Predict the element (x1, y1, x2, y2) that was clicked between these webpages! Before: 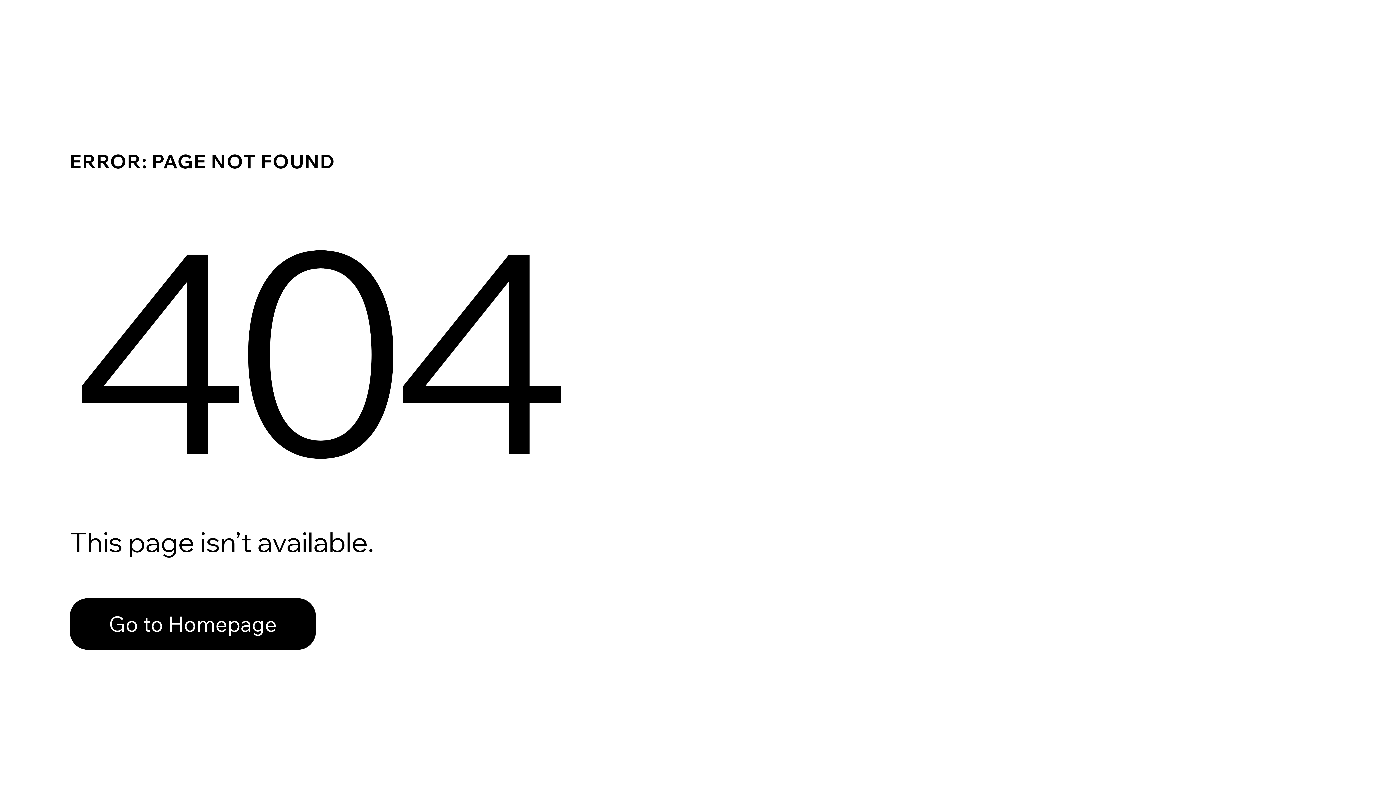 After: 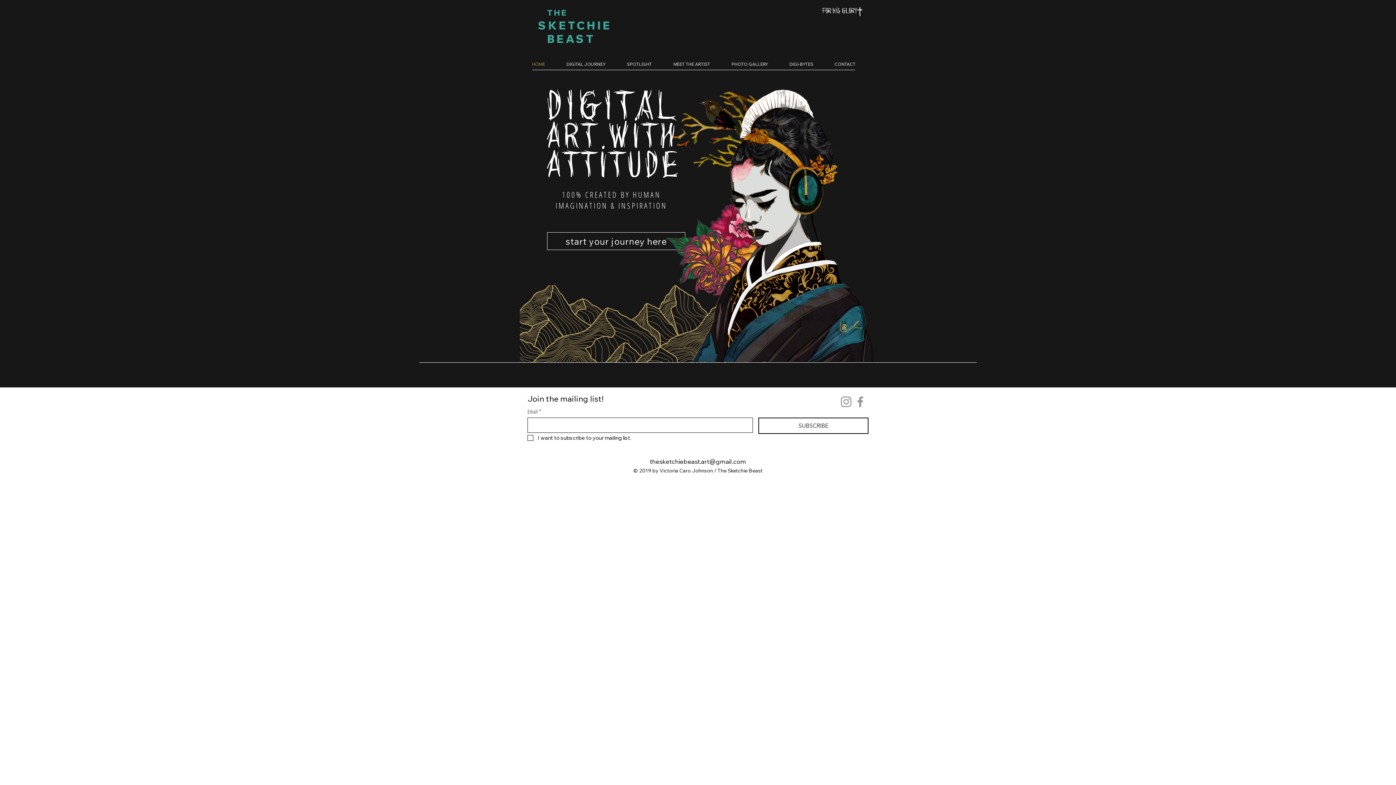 Action: bbox: (69, 582, 768, 659) label: Go to Homepage